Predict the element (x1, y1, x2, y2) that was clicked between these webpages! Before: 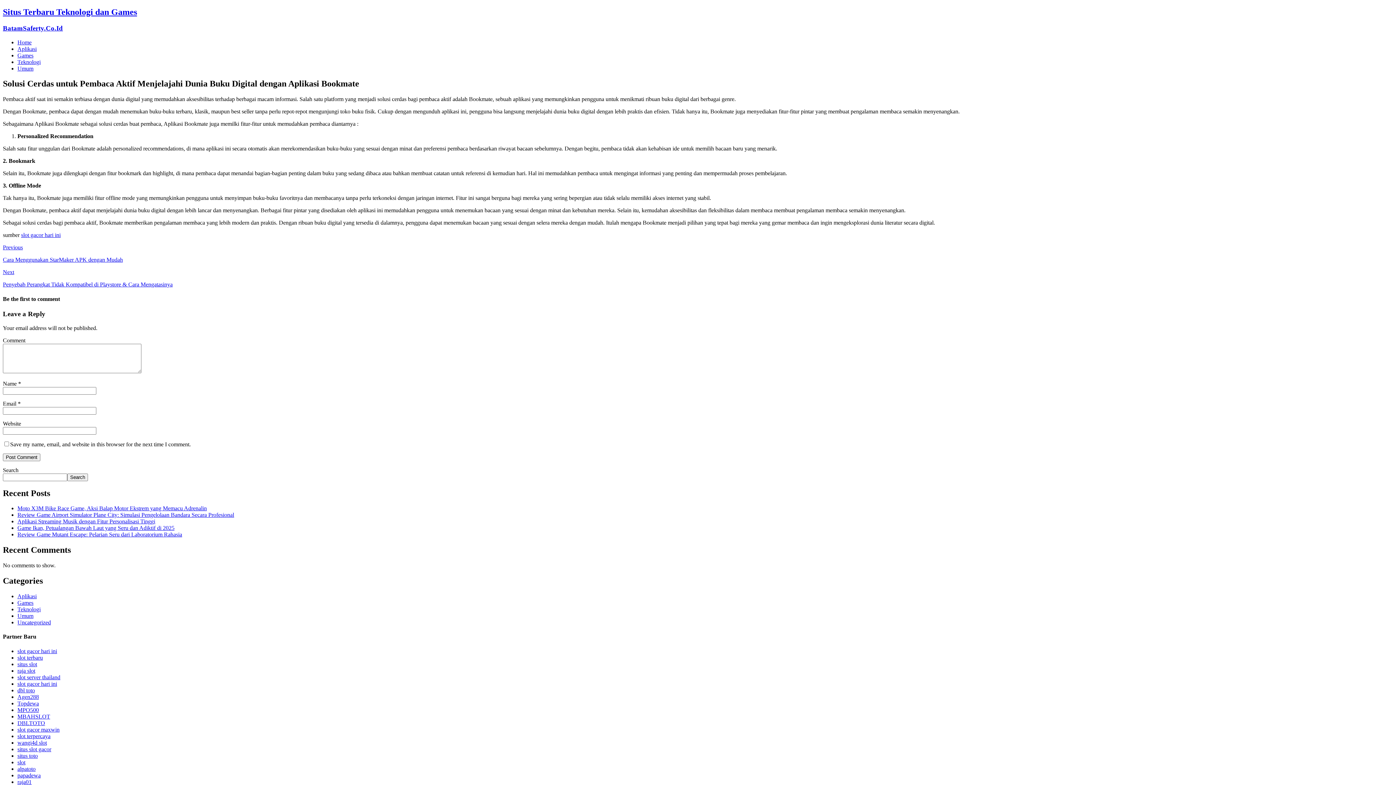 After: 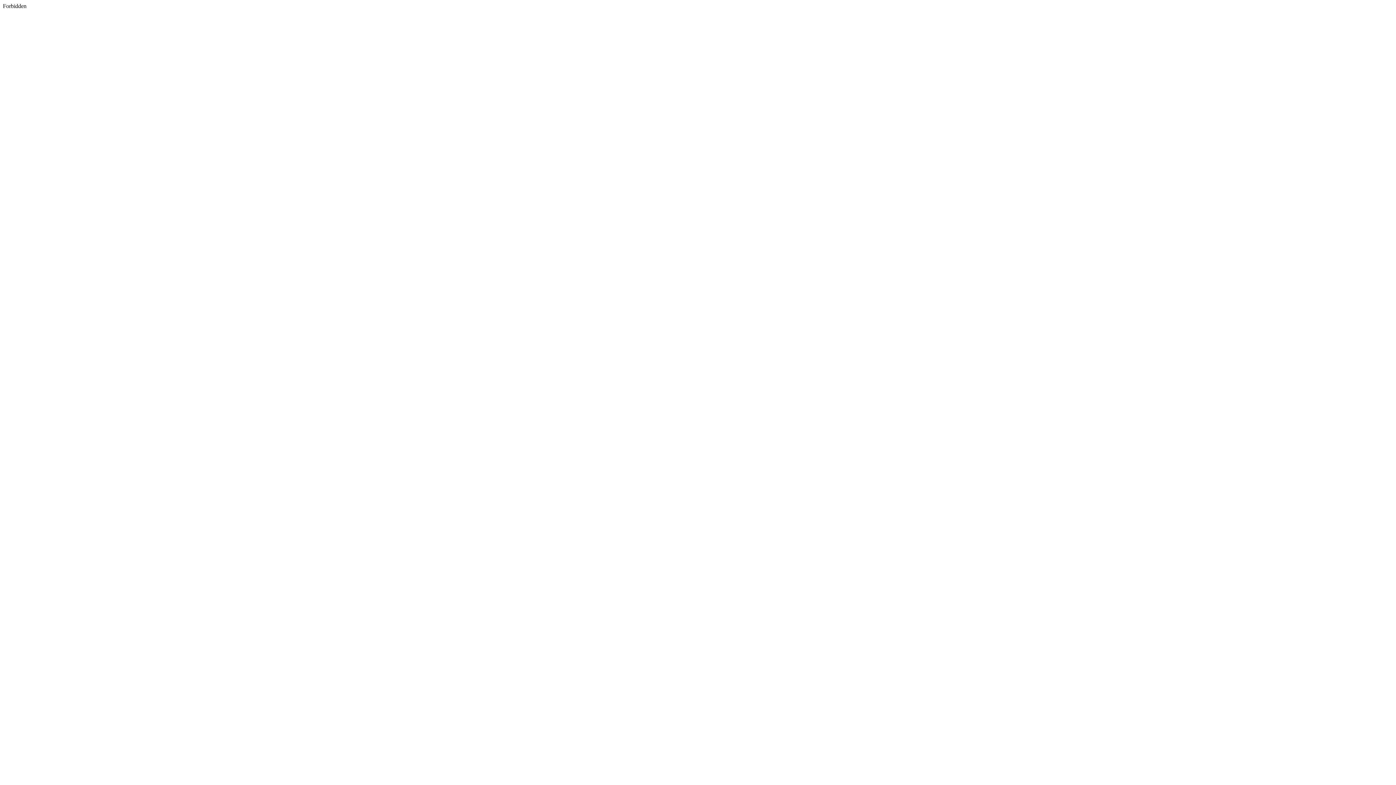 Action: label: slot bbox: (17, 759, 25, 765)